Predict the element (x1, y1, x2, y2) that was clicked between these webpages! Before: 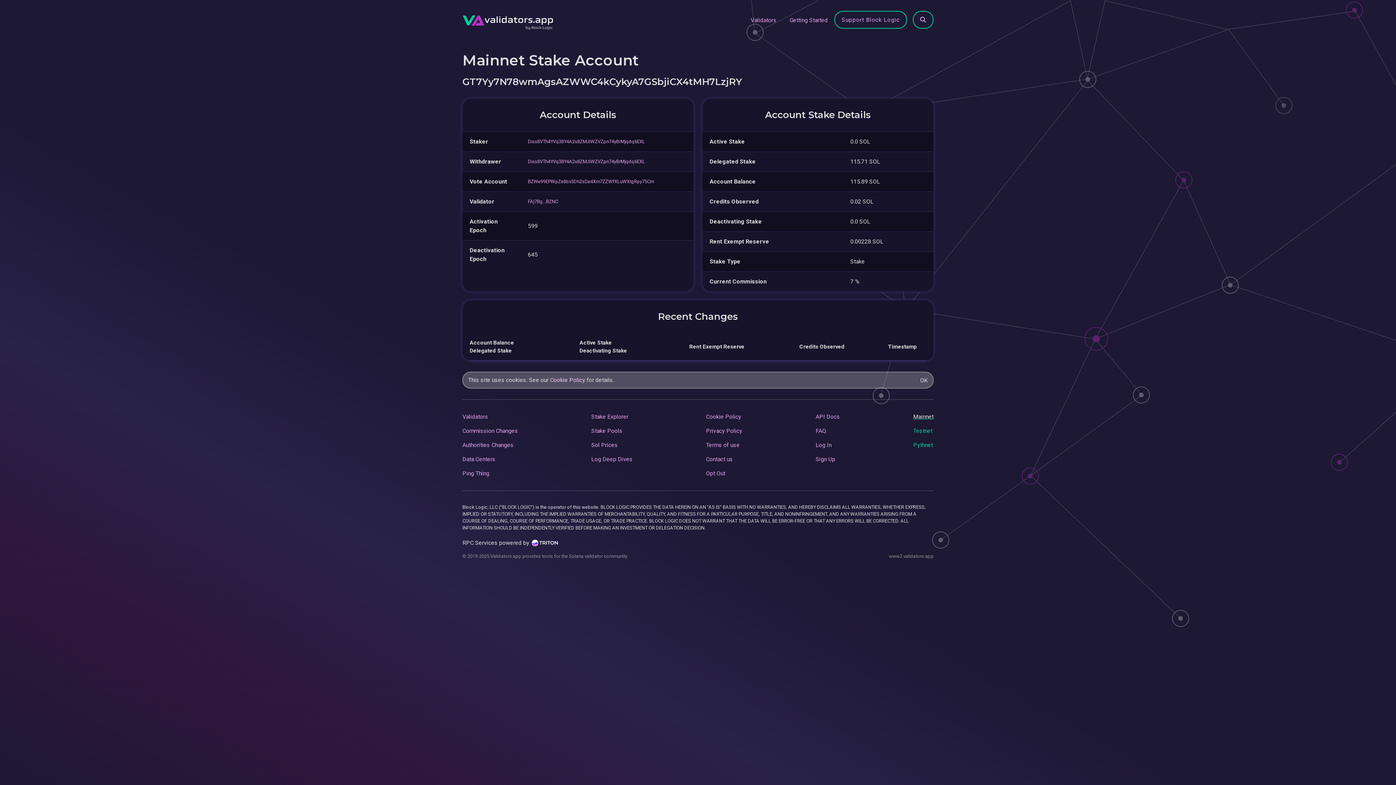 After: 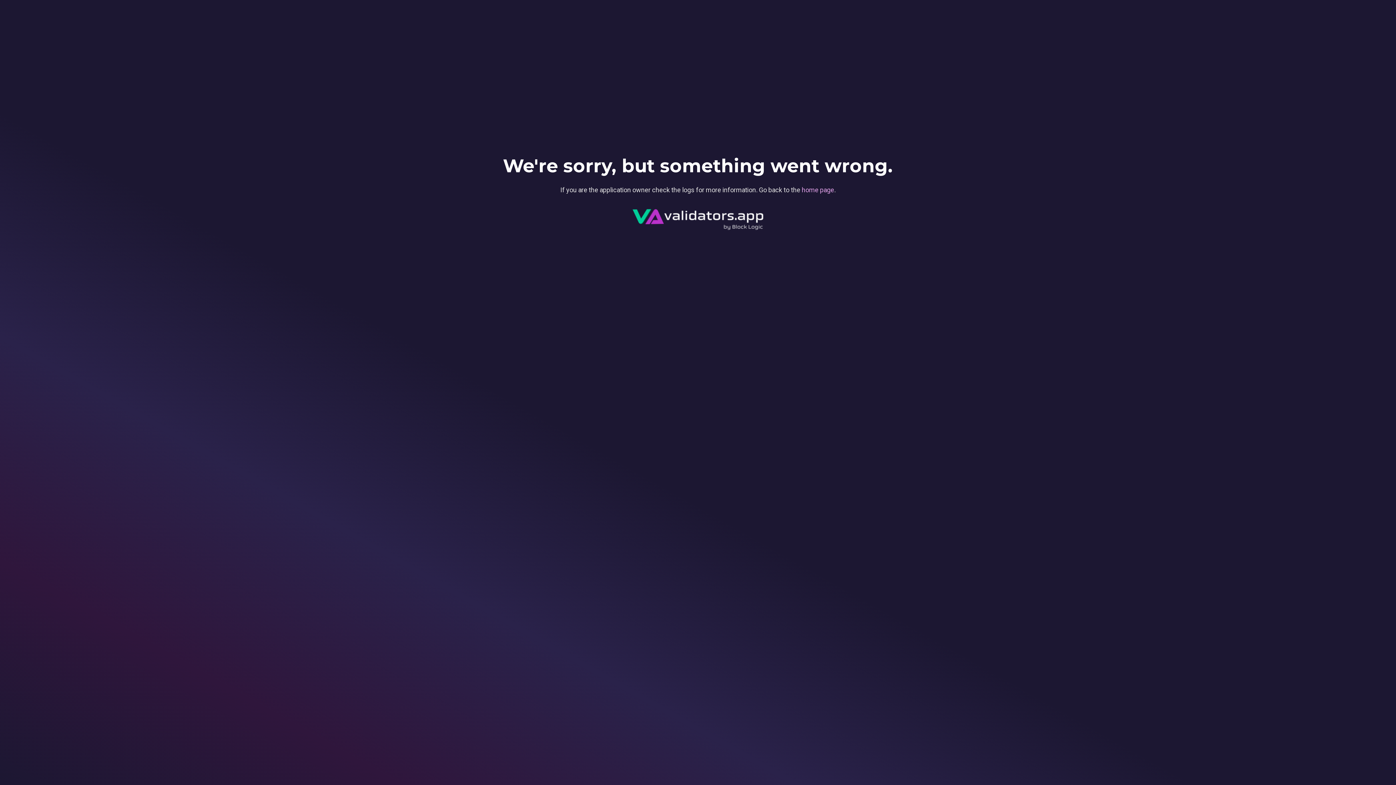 Action: bbox: (913, 441, 933, 448) label: Pythnet